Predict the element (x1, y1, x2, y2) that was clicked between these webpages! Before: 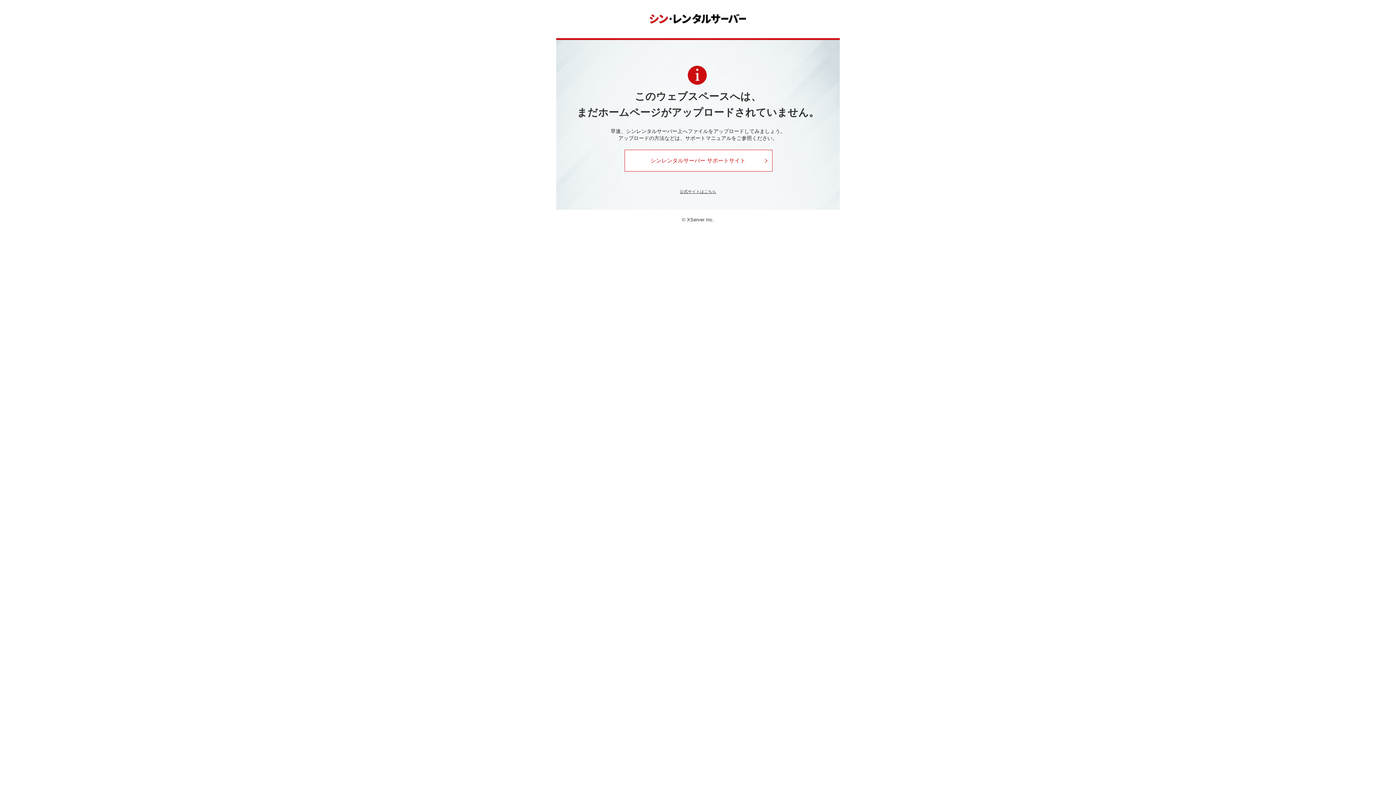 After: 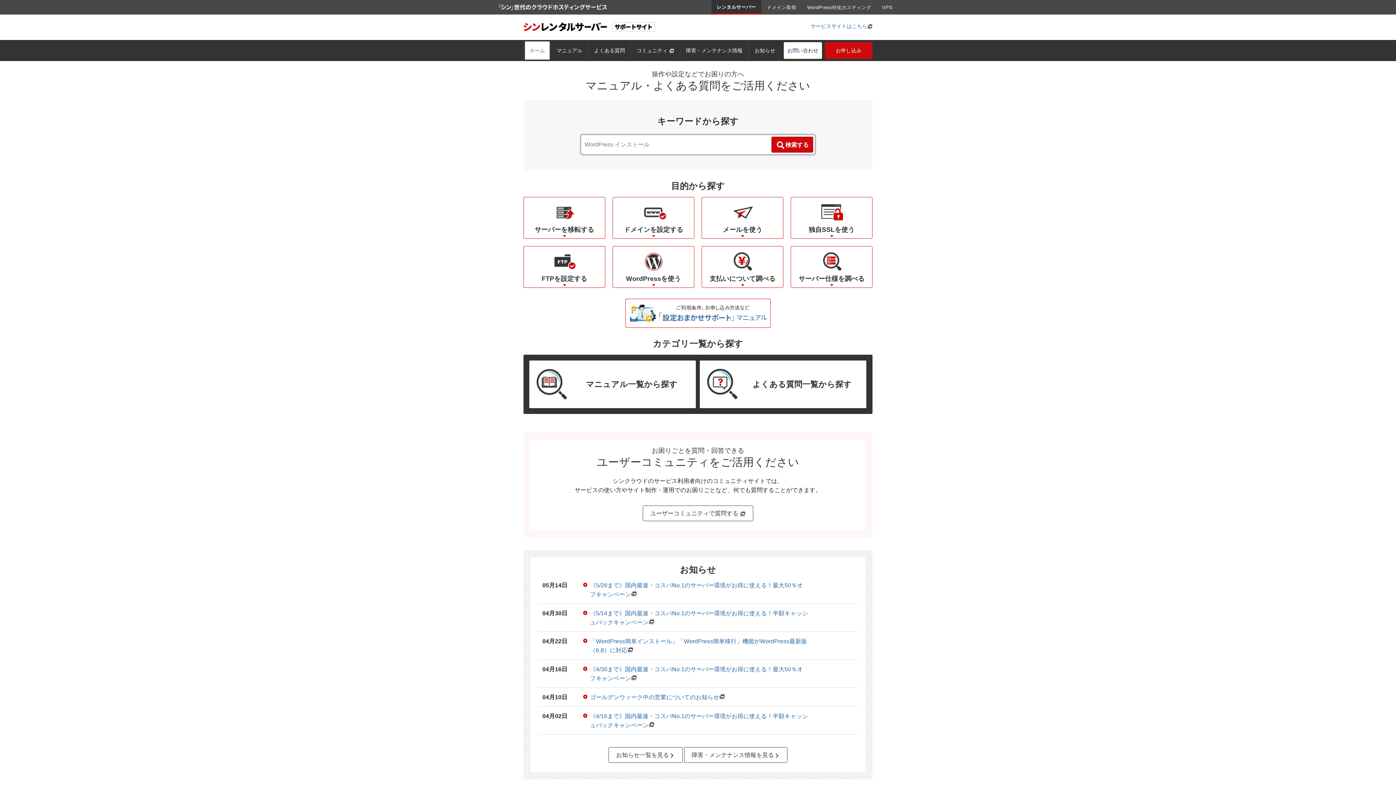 Action: label: シンレンタルサーバー サポートサイト bbox: (624, 149, 772, 171)